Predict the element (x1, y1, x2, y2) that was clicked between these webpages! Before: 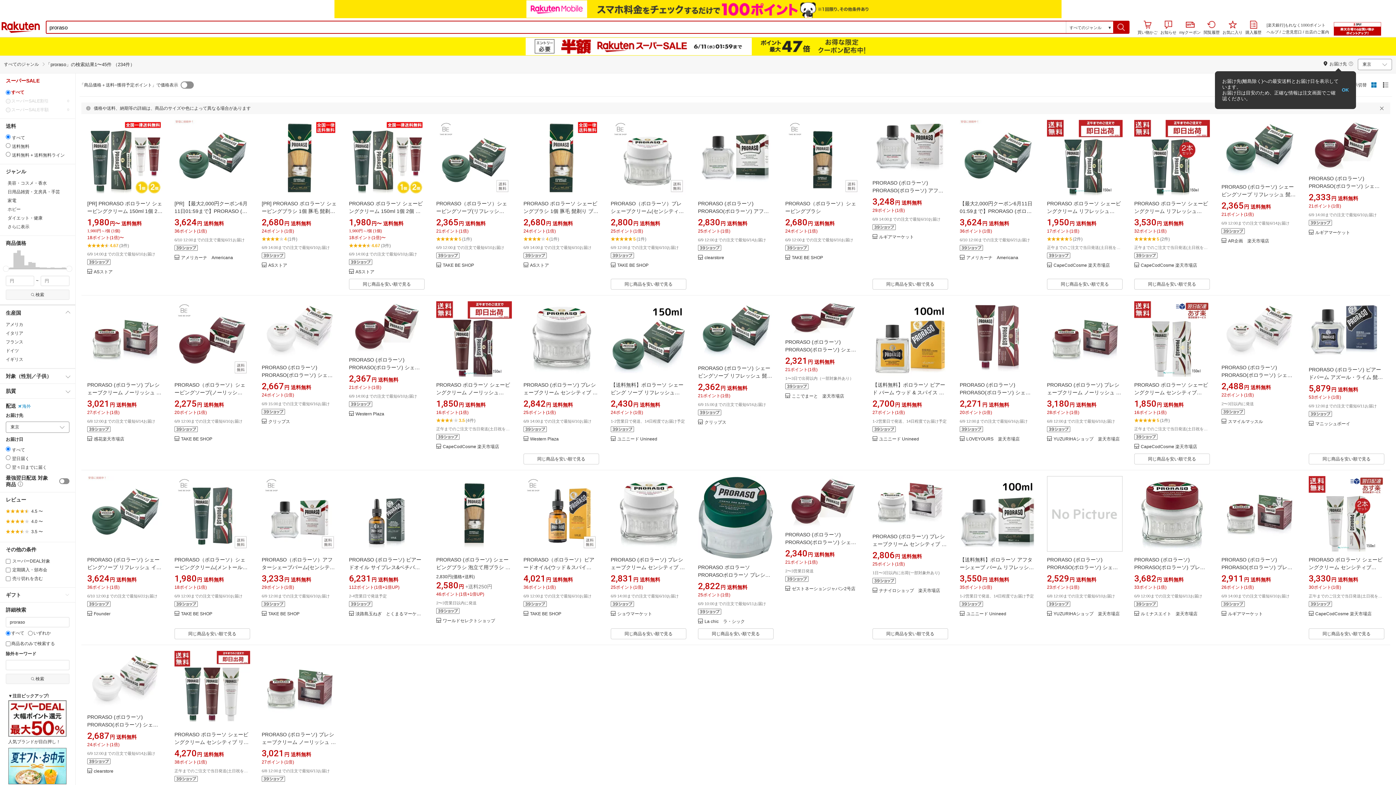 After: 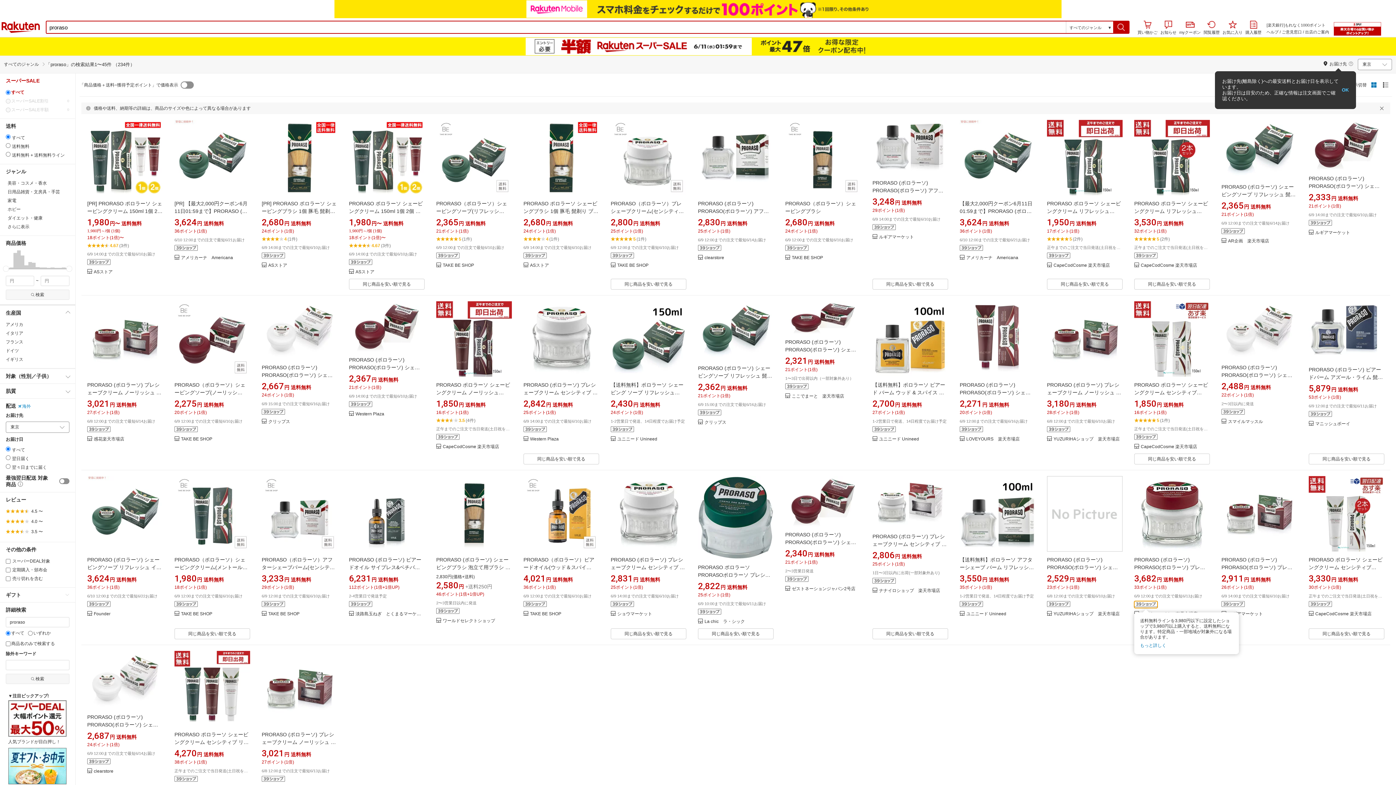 Action: bbox: (1134, 585, 1157, 590)